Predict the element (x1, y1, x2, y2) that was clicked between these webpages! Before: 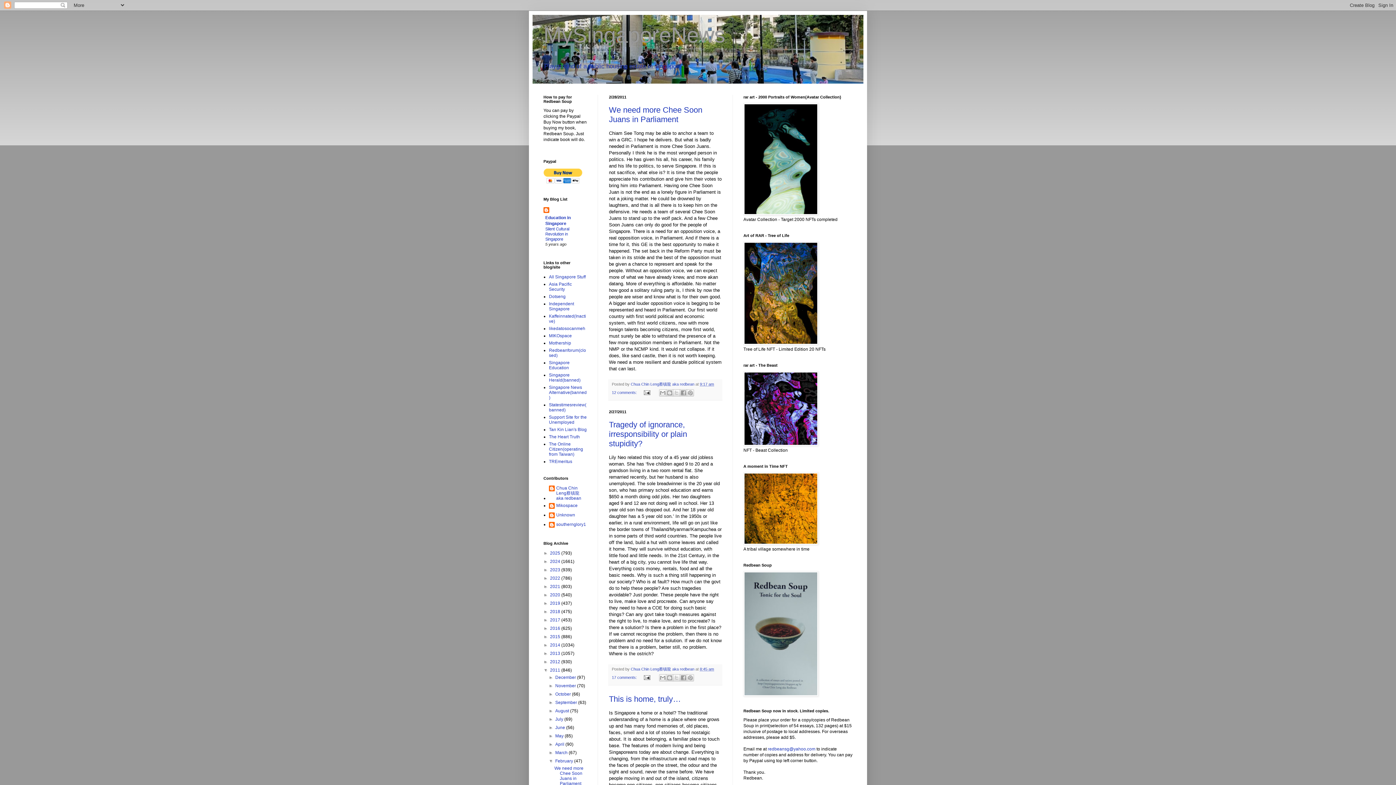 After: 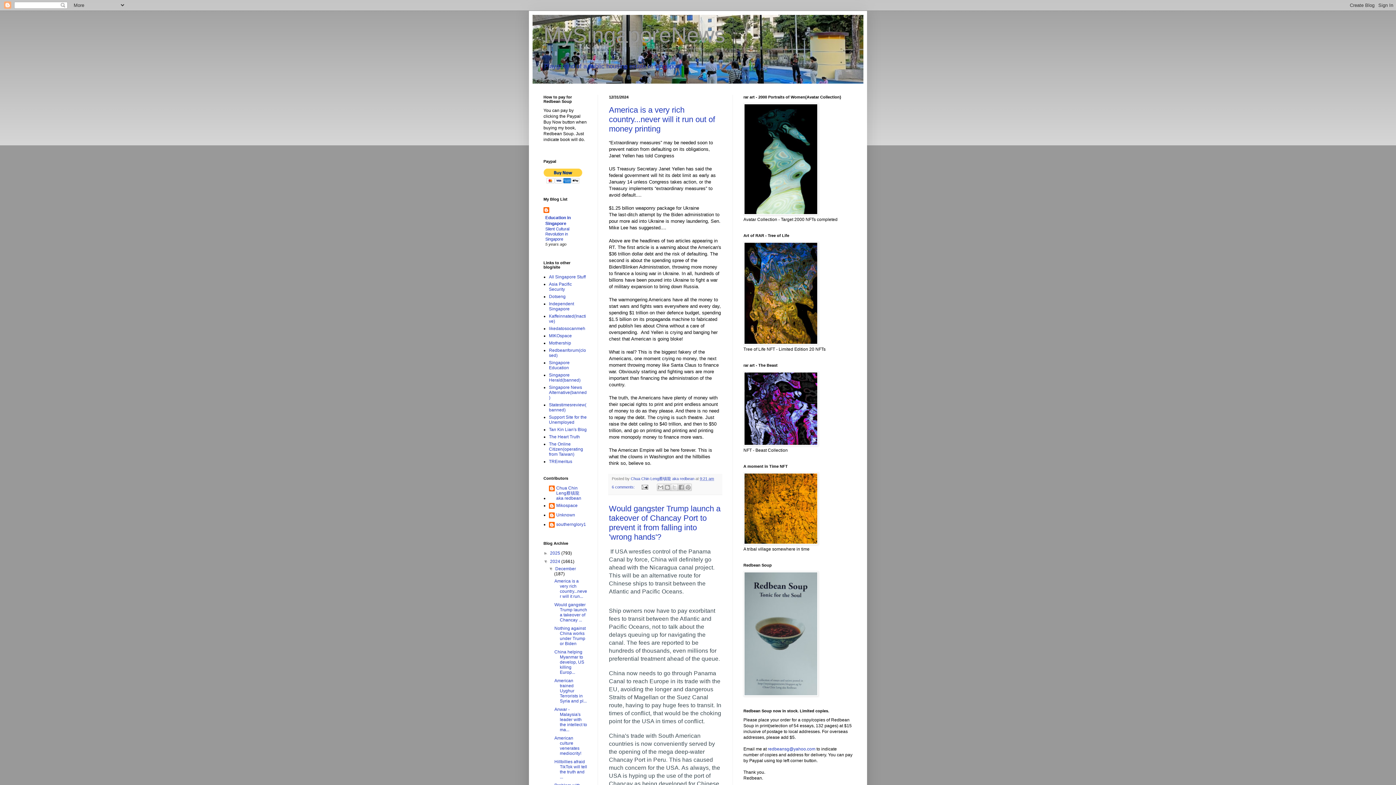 Action: label: 2024  bbox: (550, 559, 561, 564)